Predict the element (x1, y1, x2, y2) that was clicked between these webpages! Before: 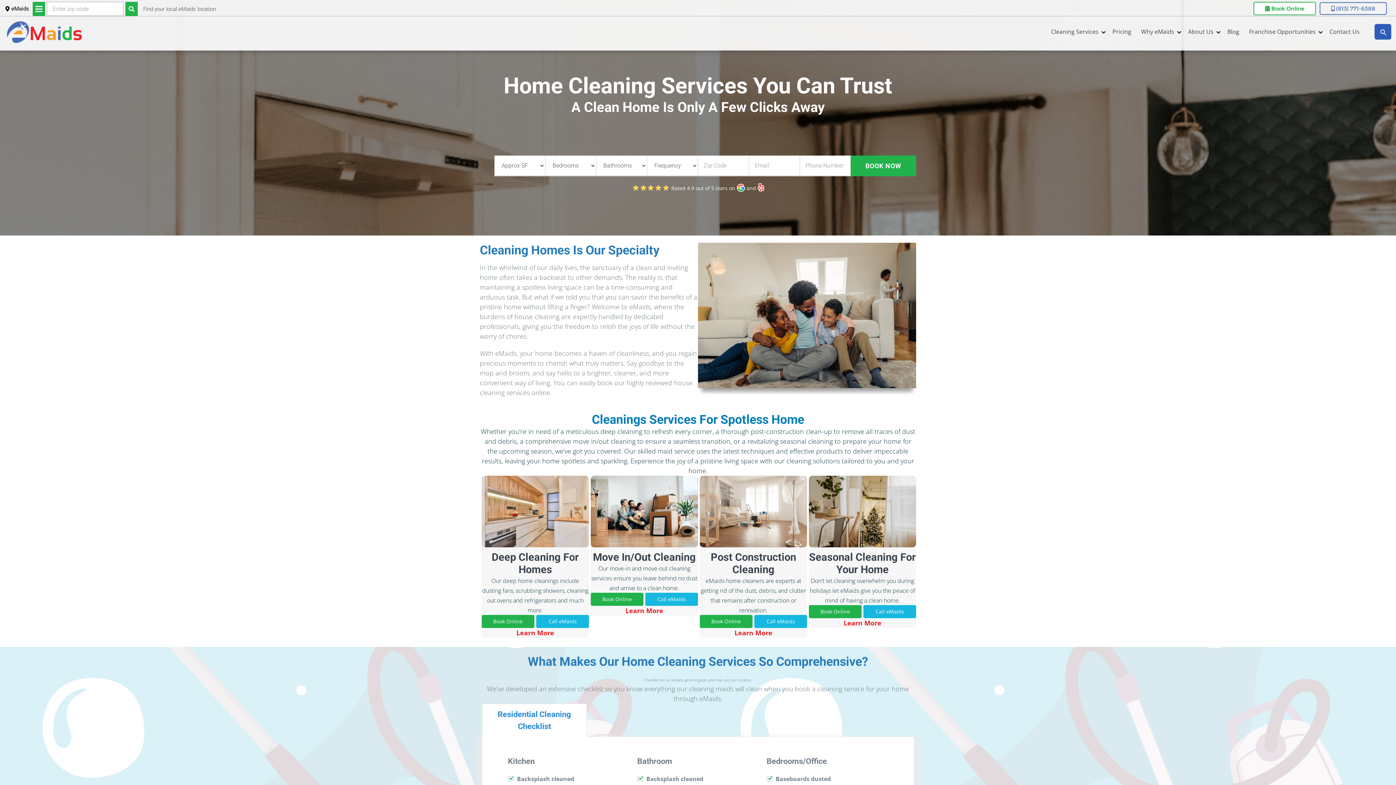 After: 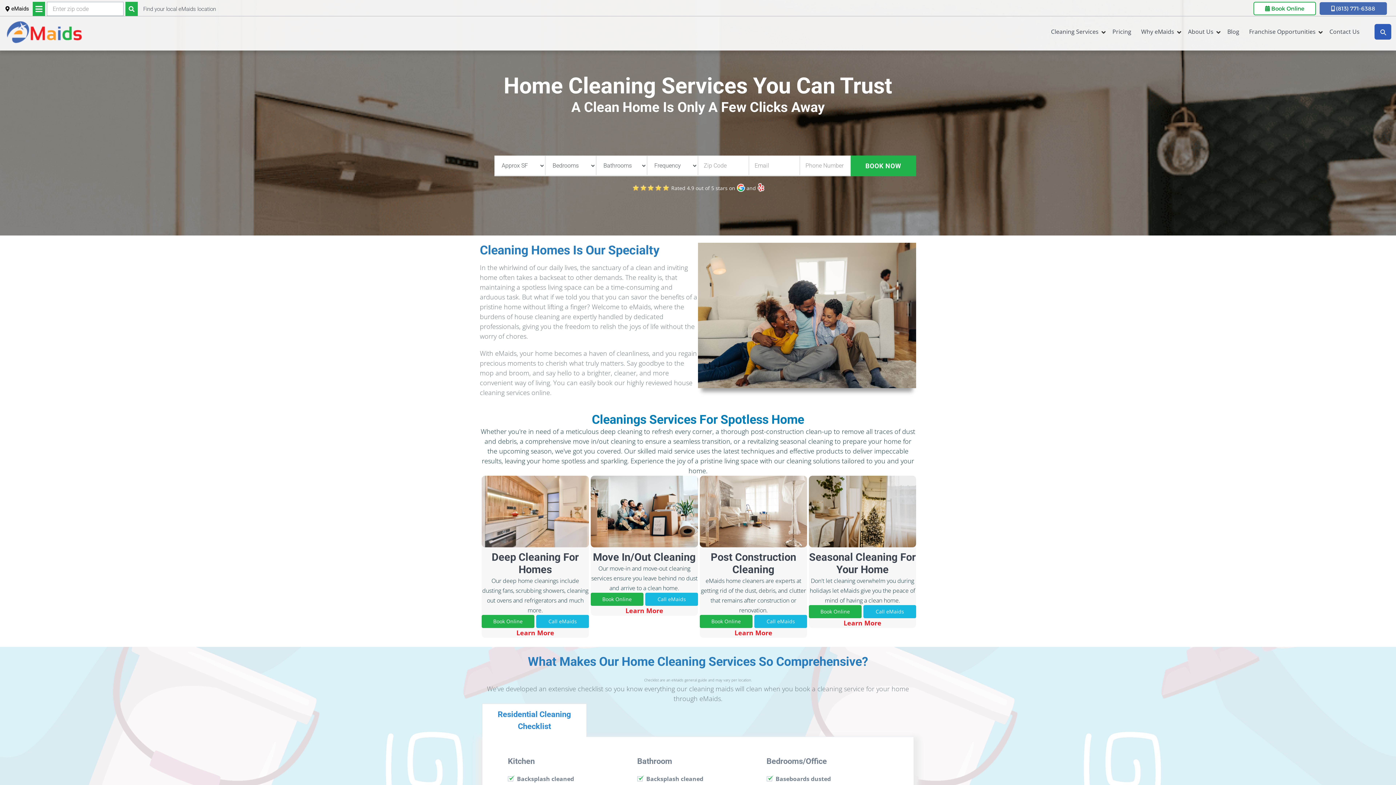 Action: bbox: (1320, 2, 1387, 14) label:  (813) 771-6388